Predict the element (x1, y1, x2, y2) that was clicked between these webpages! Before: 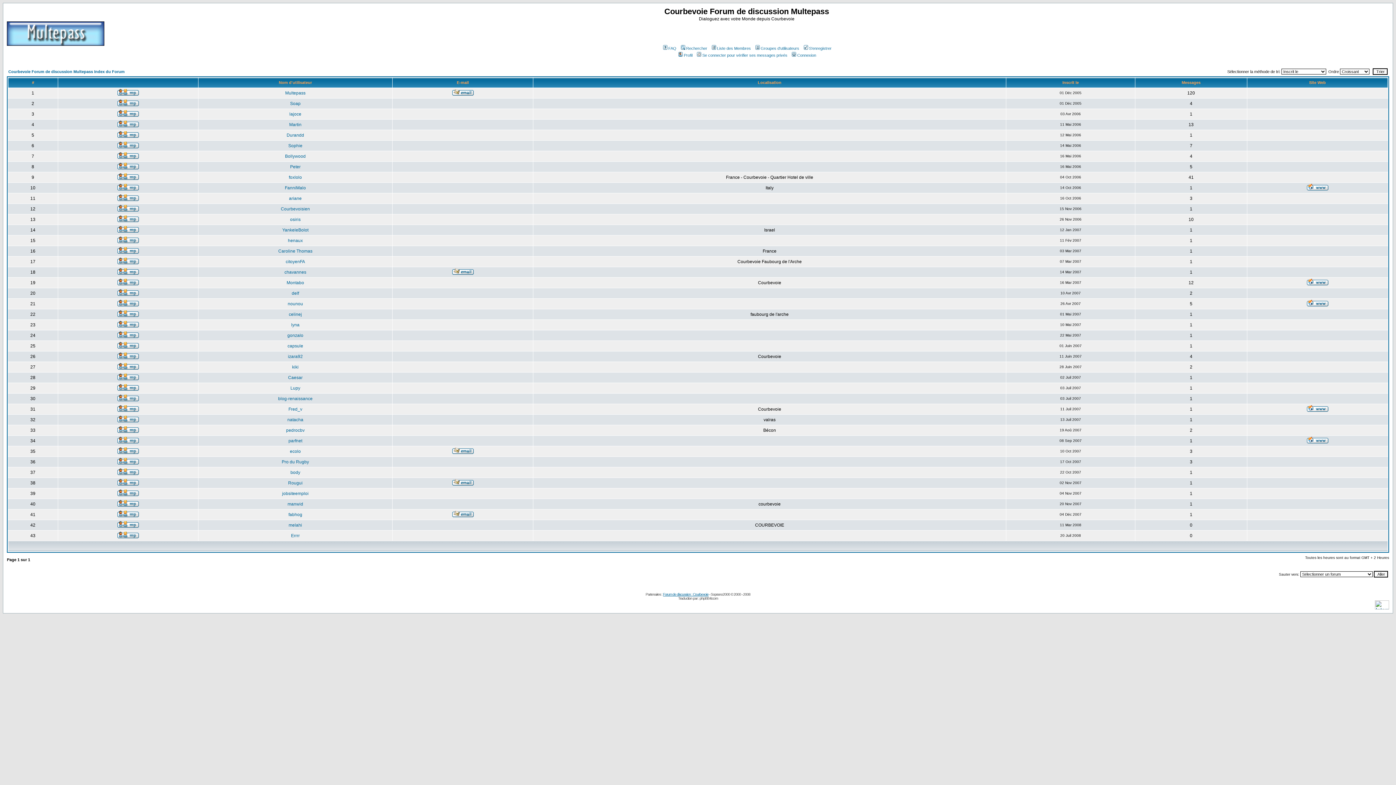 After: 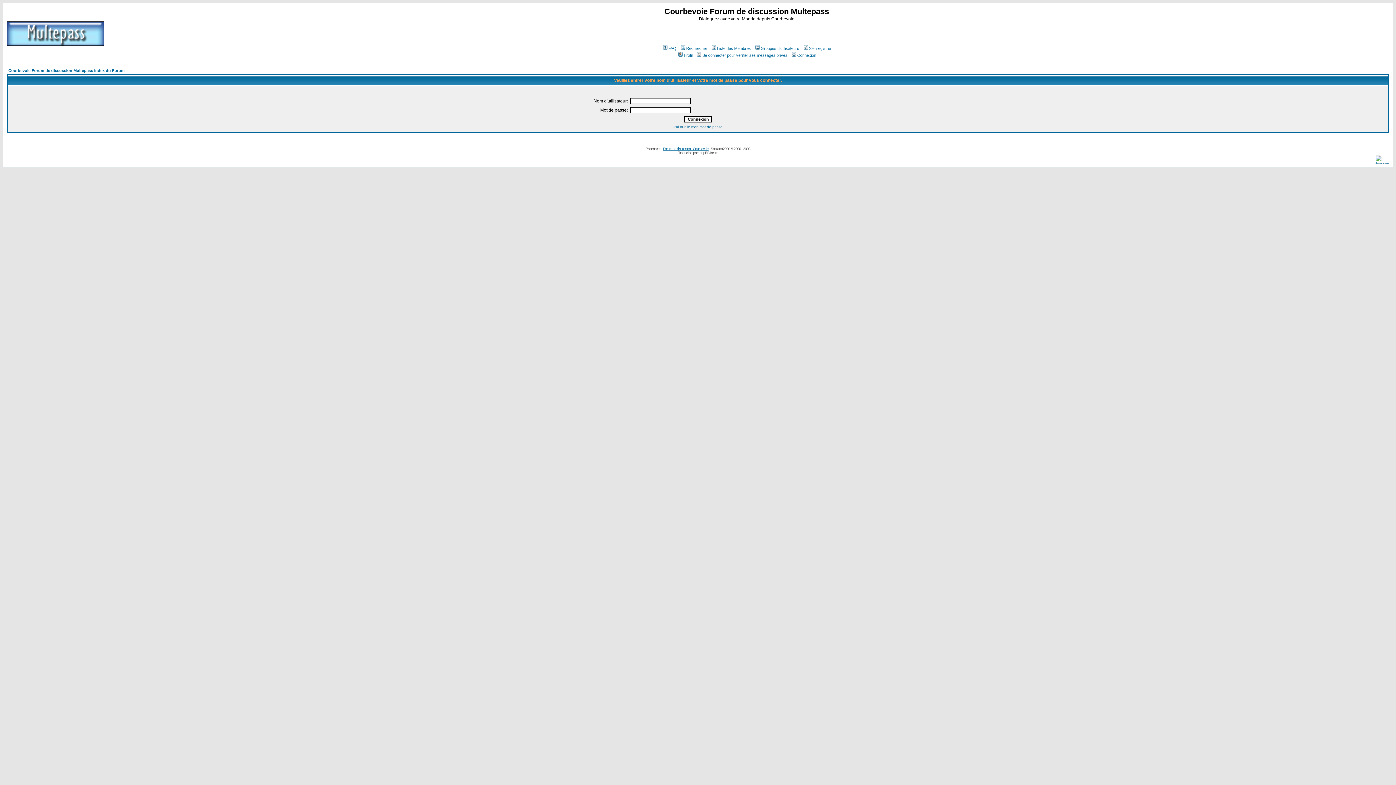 Action: bbox: (117, 143, 138, 149)